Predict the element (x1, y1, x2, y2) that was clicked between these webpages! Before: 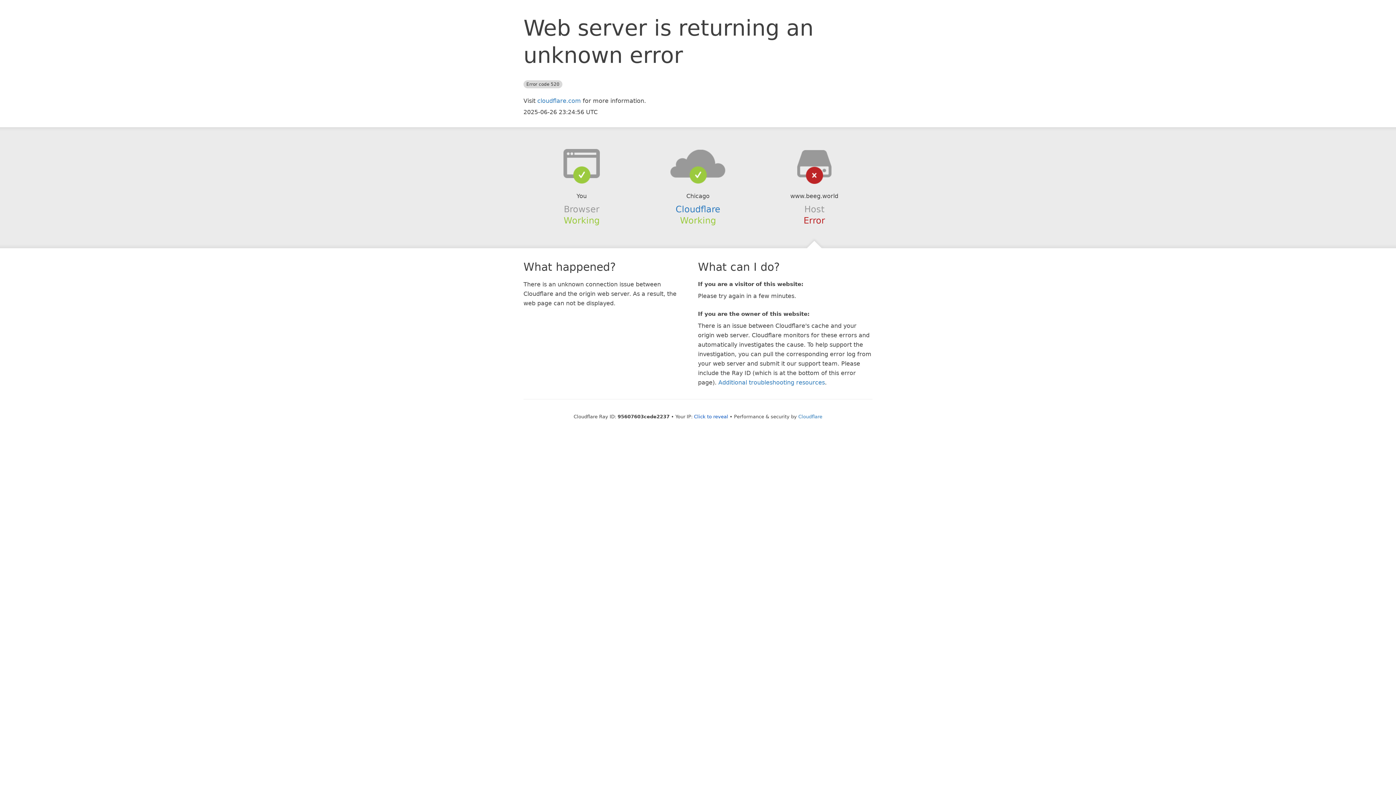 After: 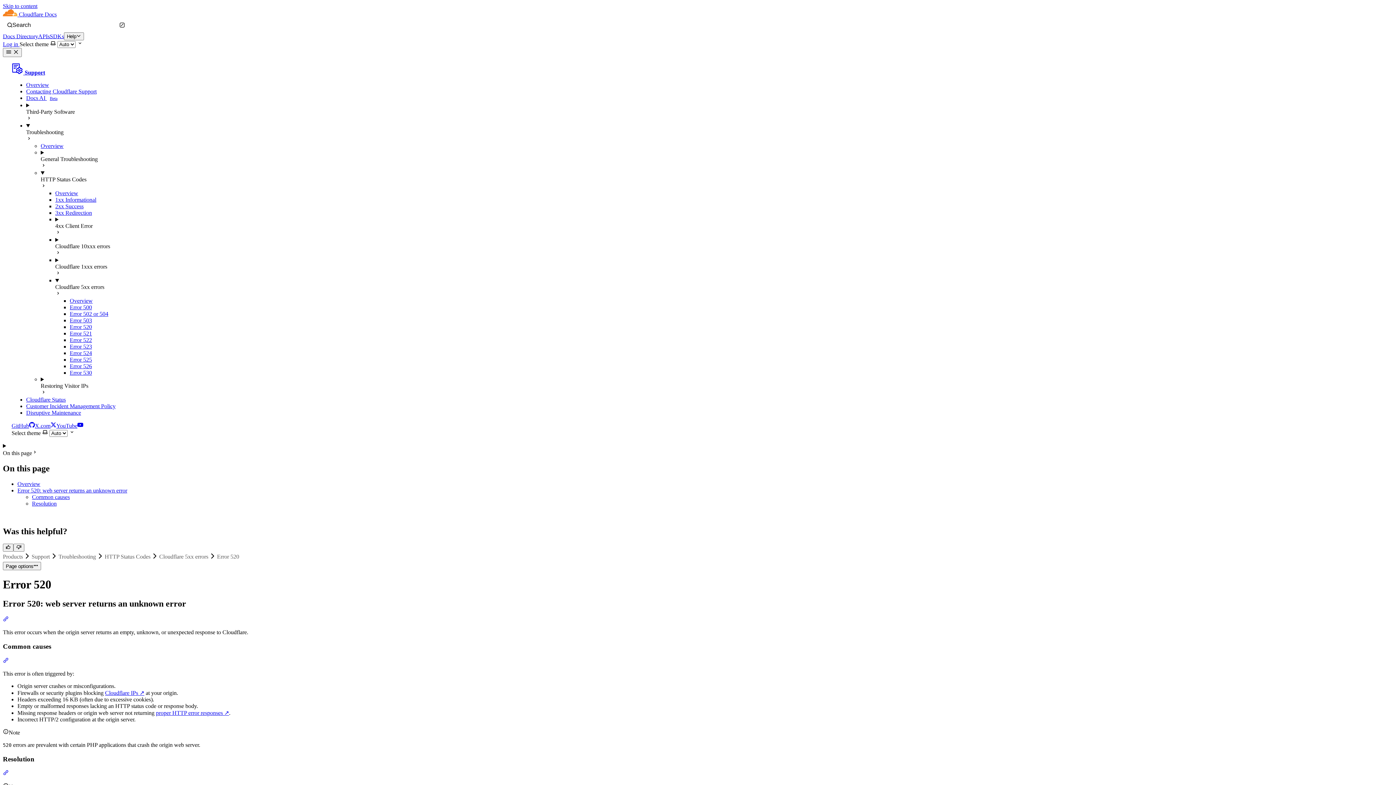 Action: bbox: (718, 379, 825, 386) label: Additional troubleshooting resources